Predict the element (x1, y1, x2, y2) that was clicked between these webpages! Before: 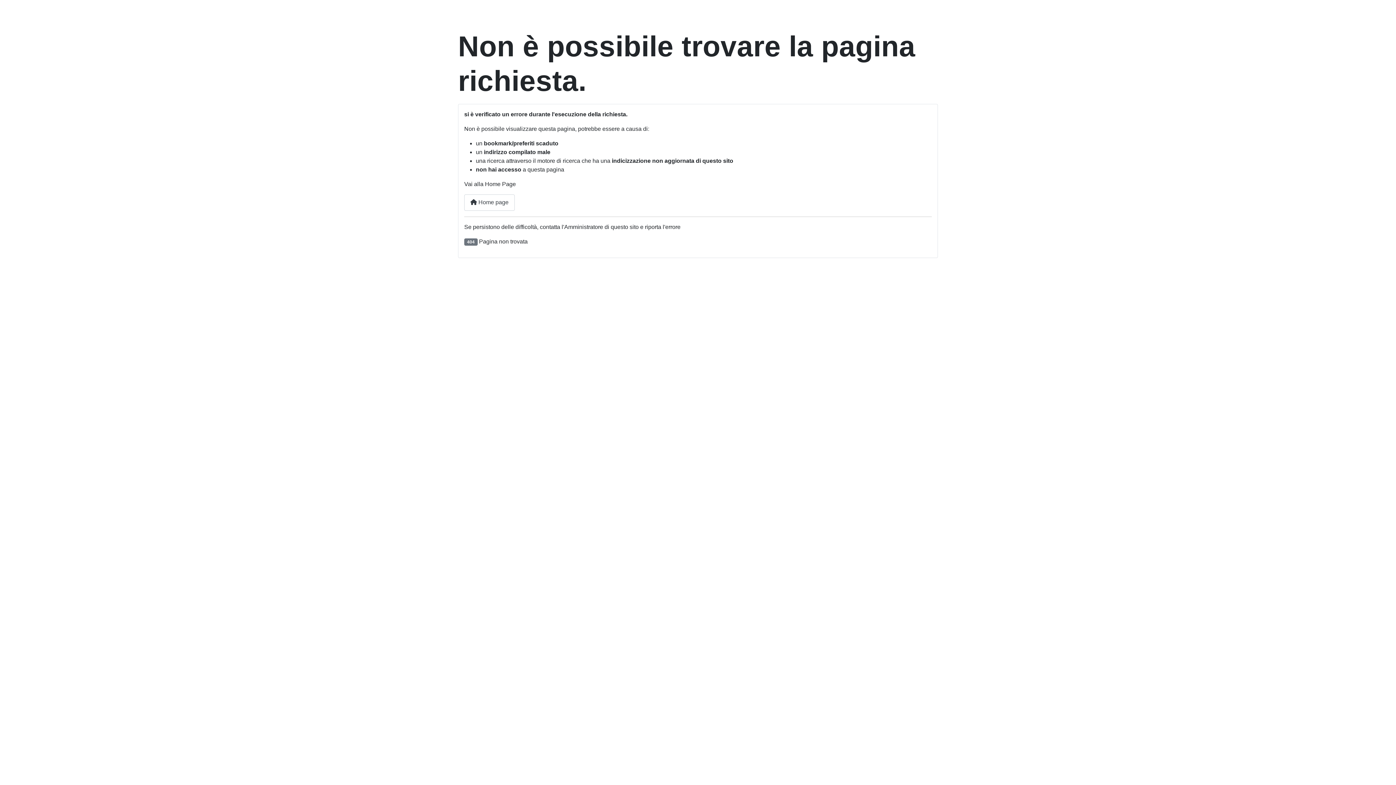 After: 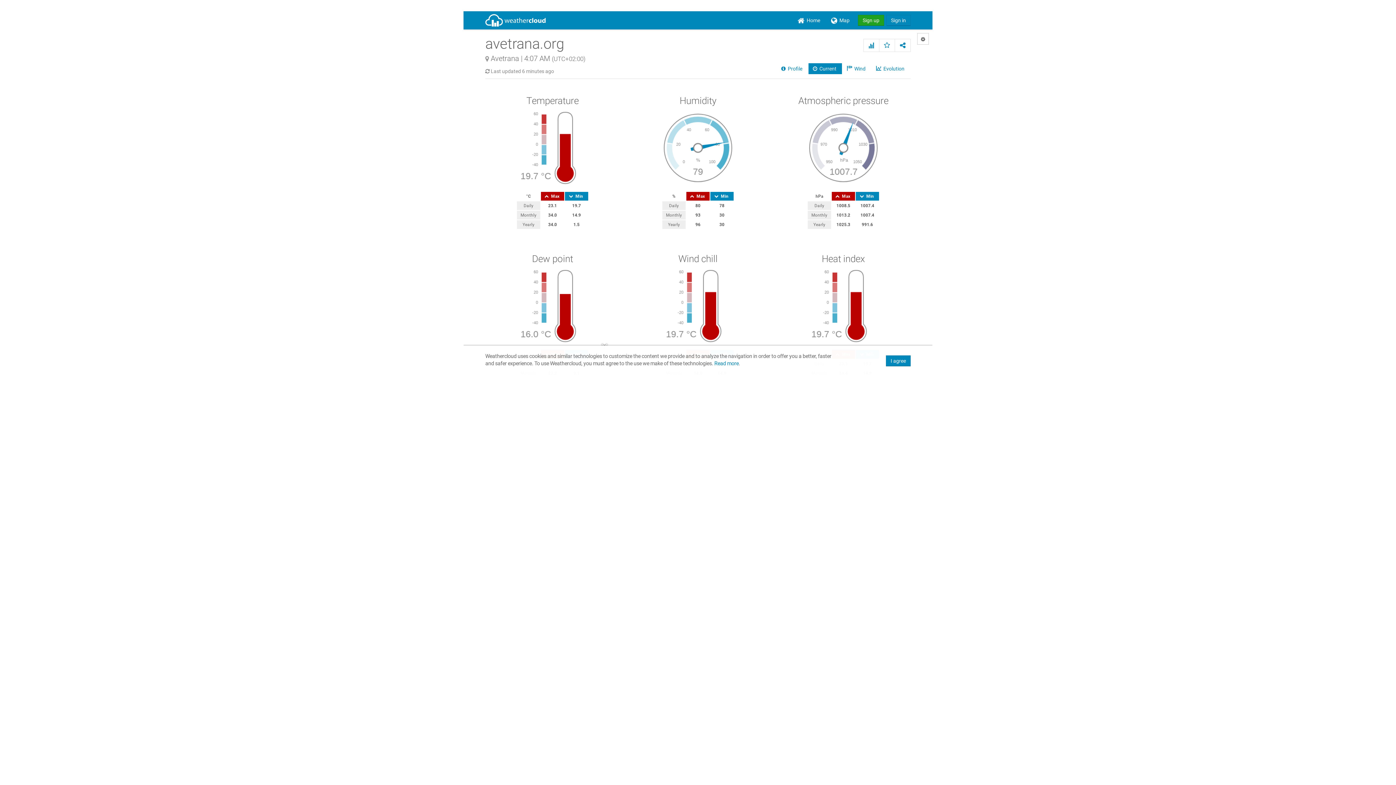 Action: label:  Home page bbox: (464, 194, 514, 210)